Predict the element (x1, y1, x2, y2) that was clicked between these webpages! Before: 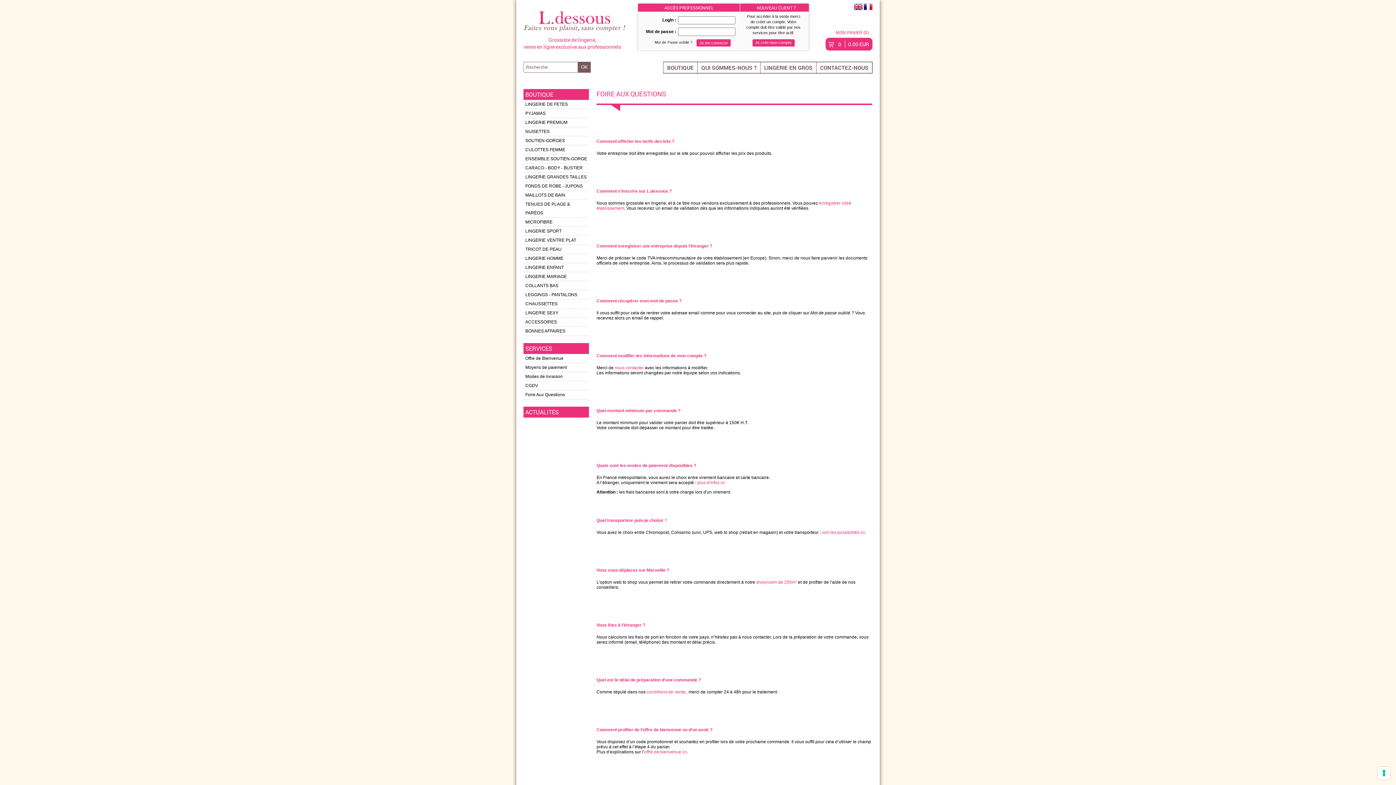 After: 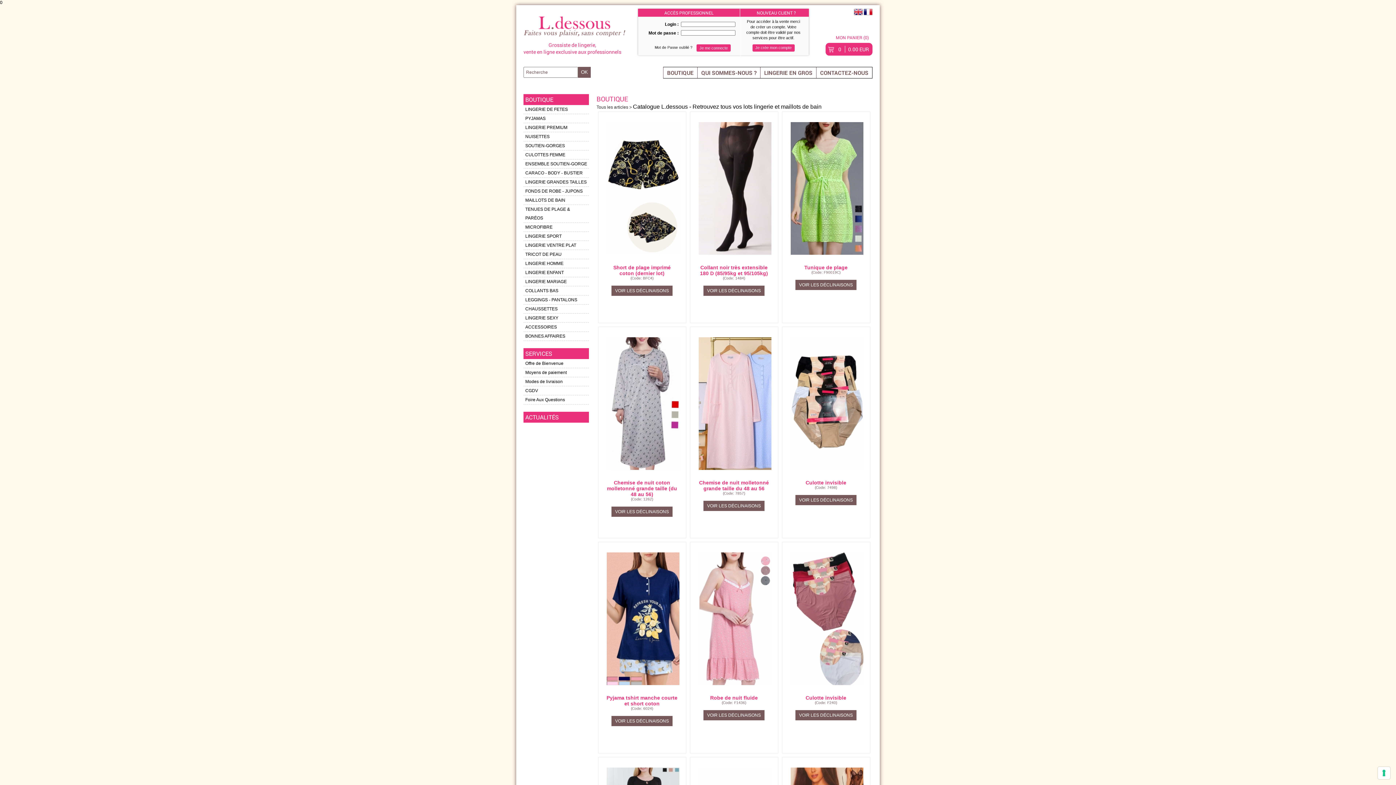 Action: label: BOUTIQUE bbox: (523, 89, 589, 100)